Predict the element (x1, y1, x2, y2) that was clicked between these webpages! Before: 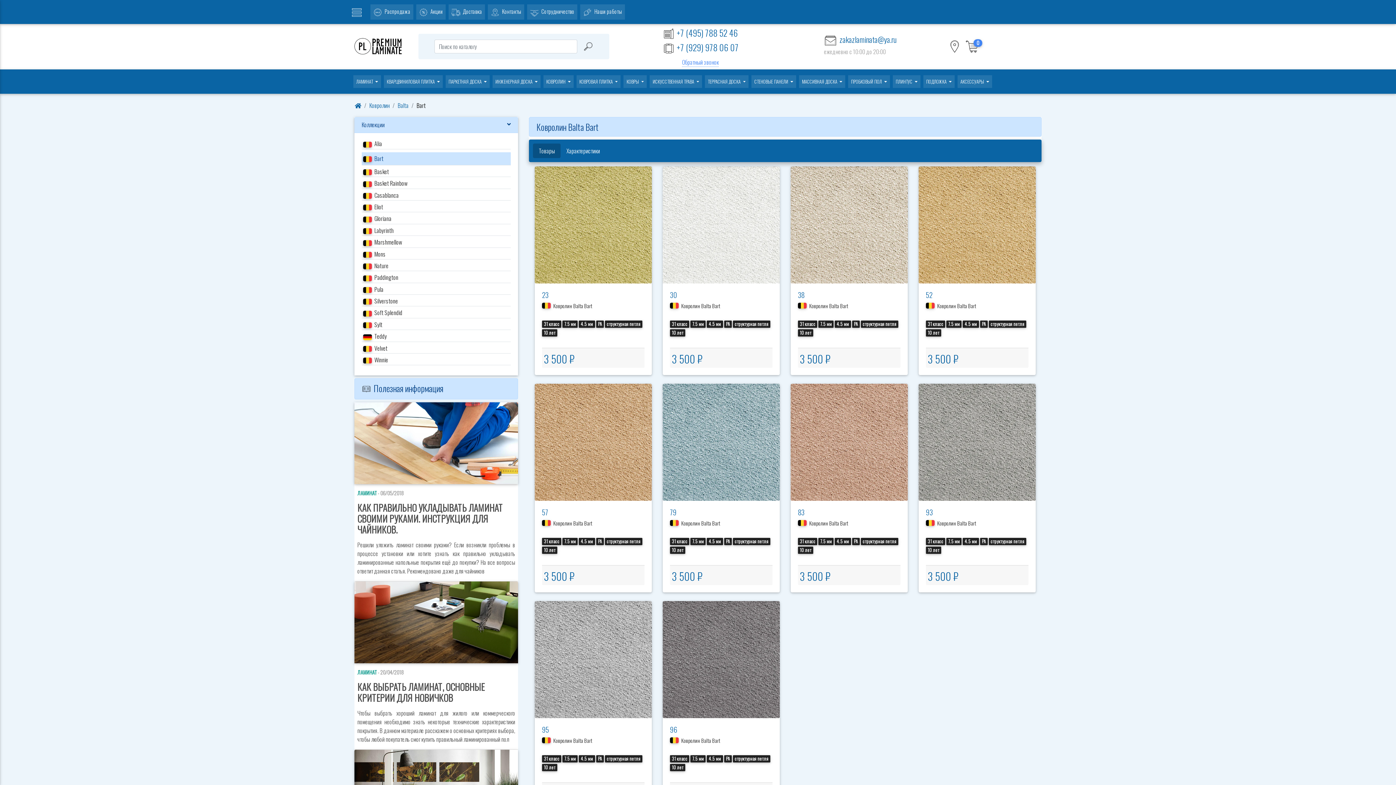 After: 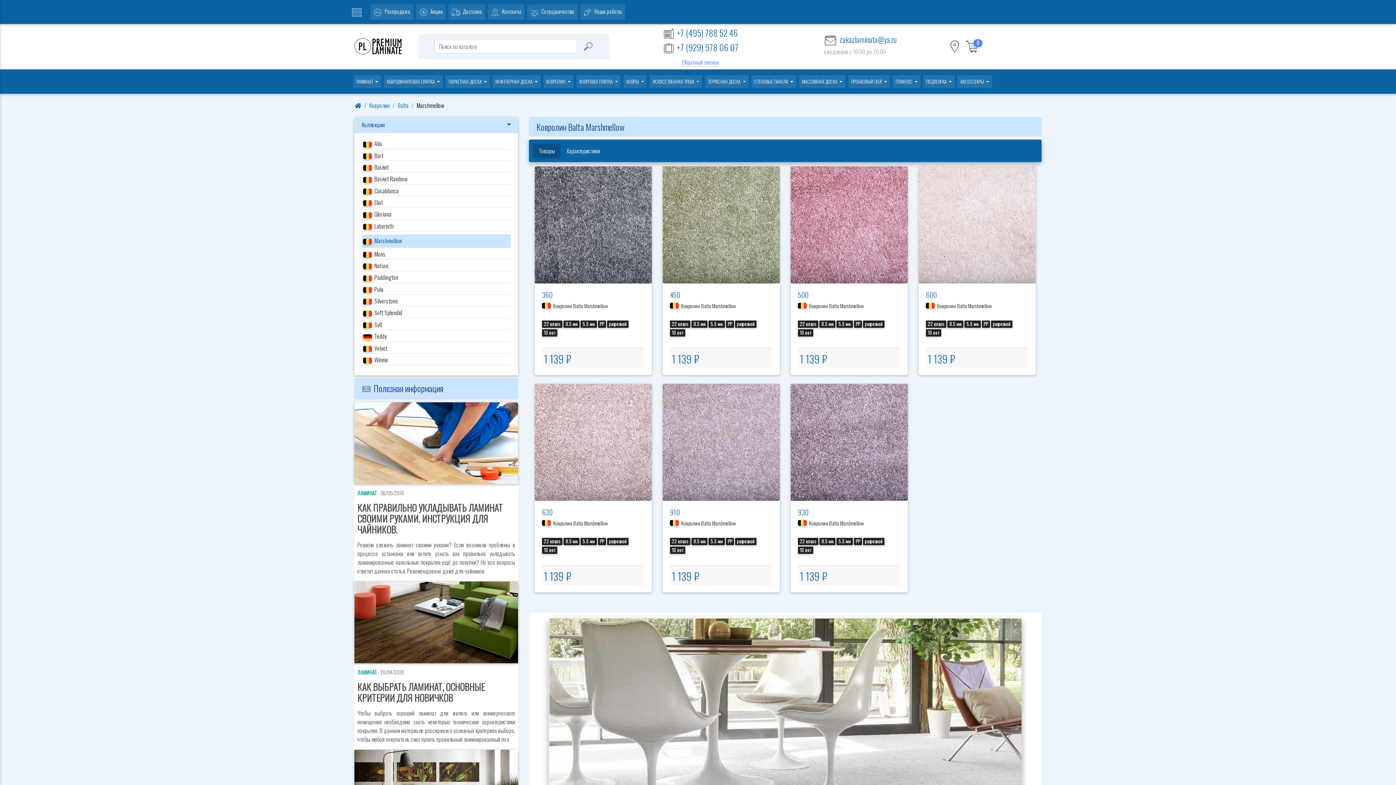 Action: bbox: (361, 238, 510, 247) label:  Marshmellow